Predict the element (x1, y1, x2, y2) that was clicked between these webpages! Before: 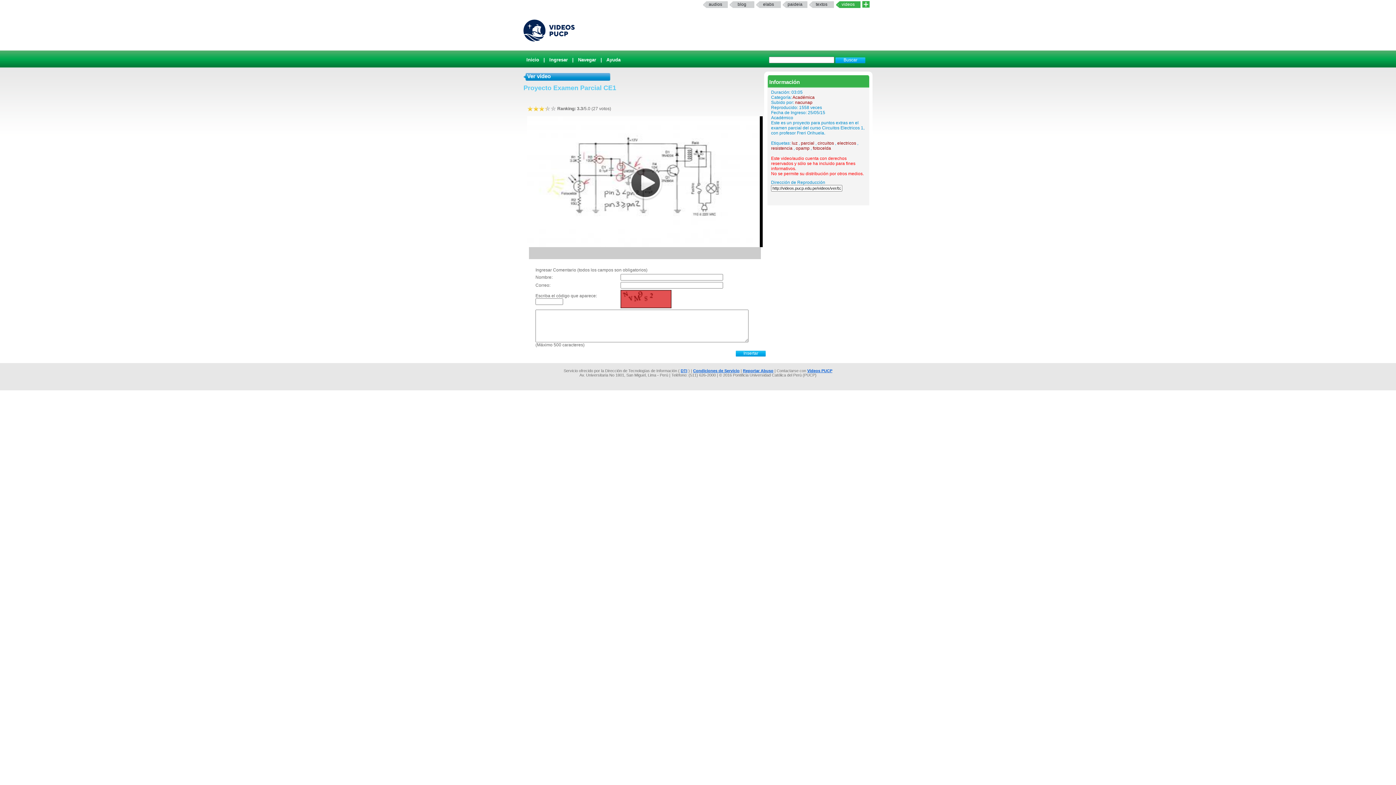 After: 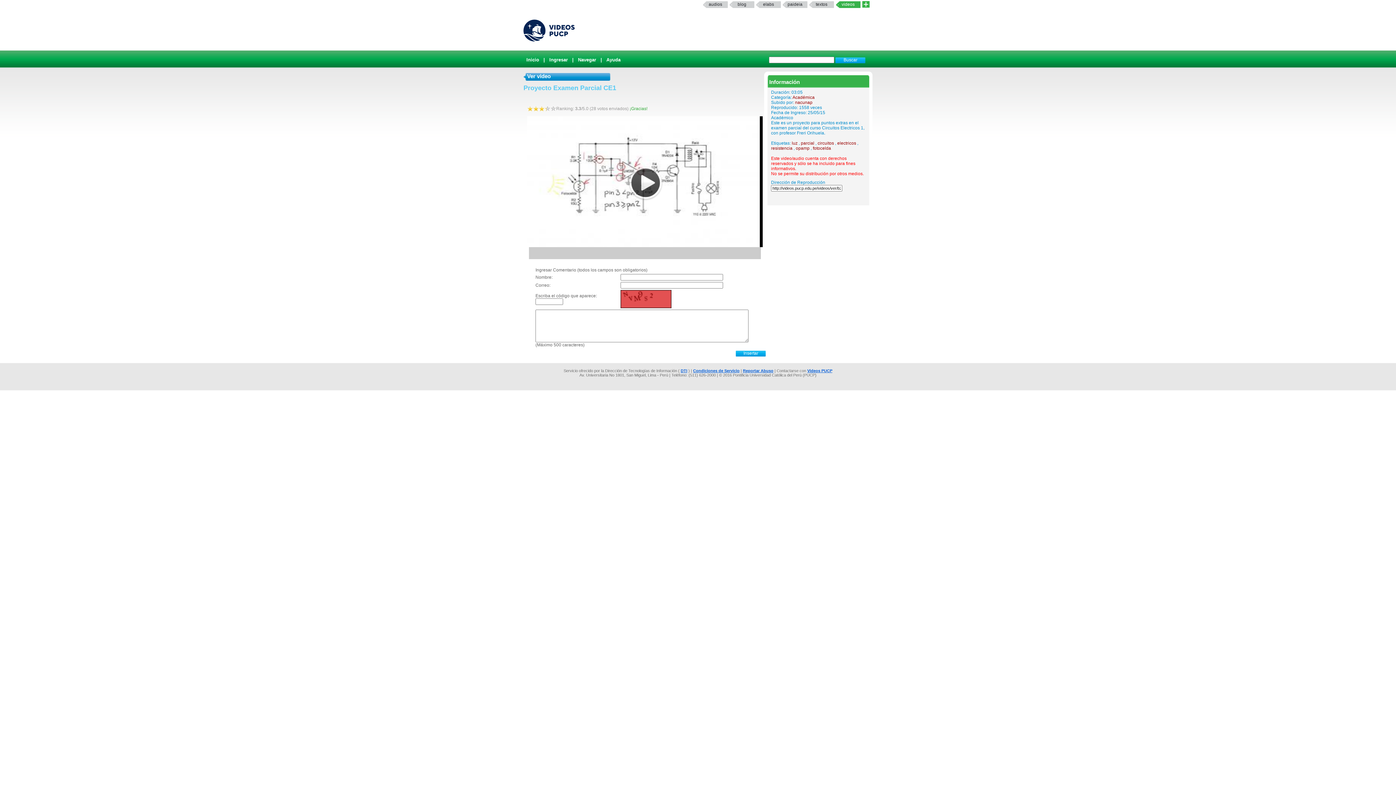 Action: bbox: (538, 106, 544, 112) label: *